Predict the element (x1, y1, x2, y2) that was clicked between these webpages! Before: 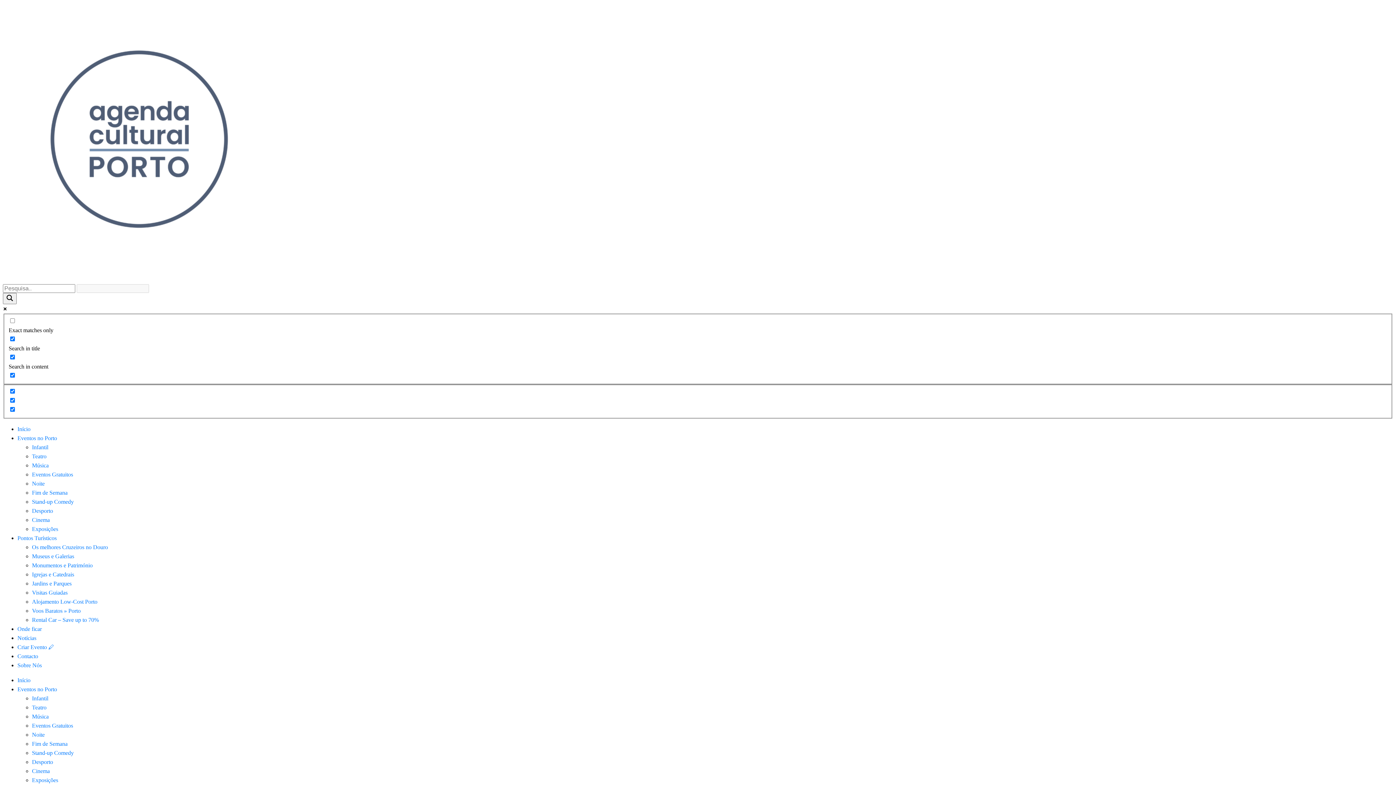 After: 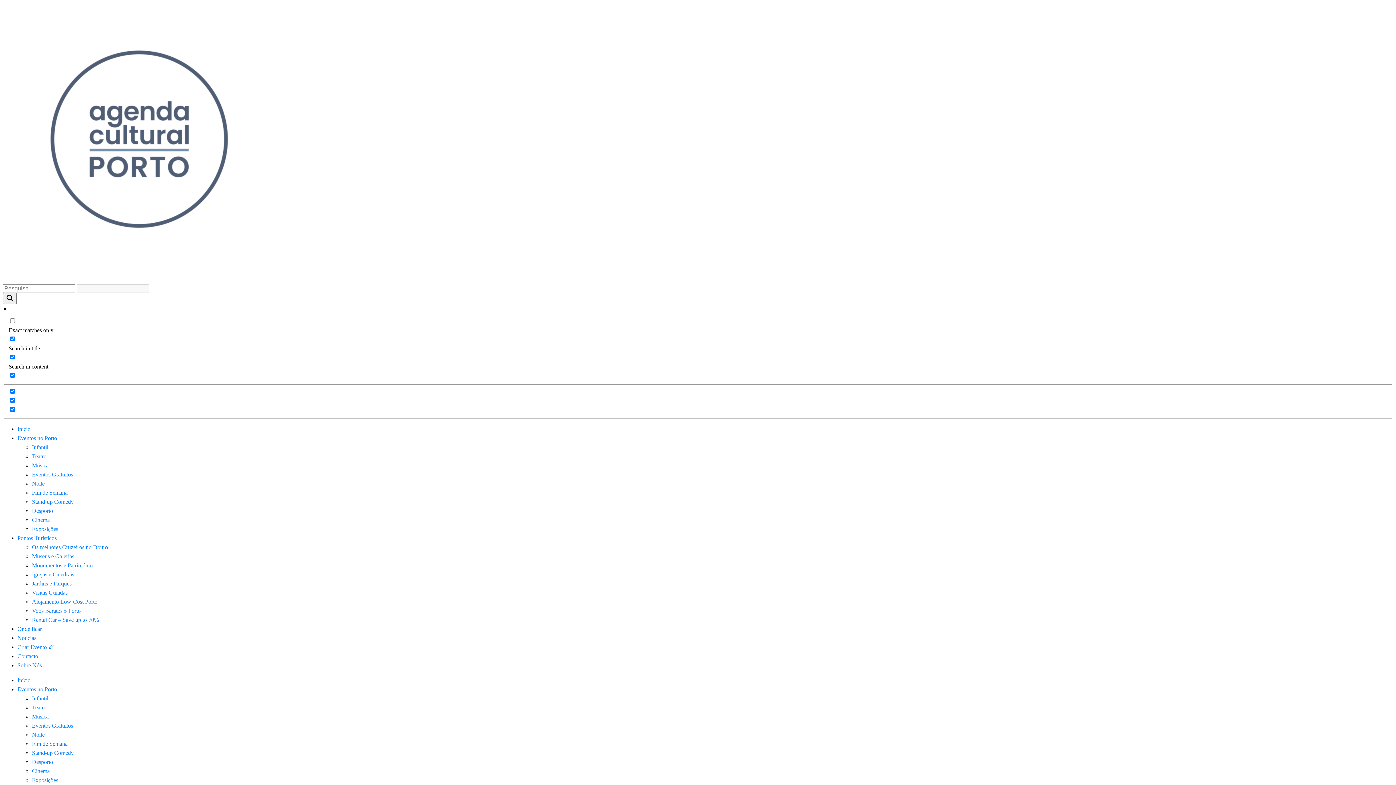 Action: bbox: (32, 517, 49, 523) label: Cinema